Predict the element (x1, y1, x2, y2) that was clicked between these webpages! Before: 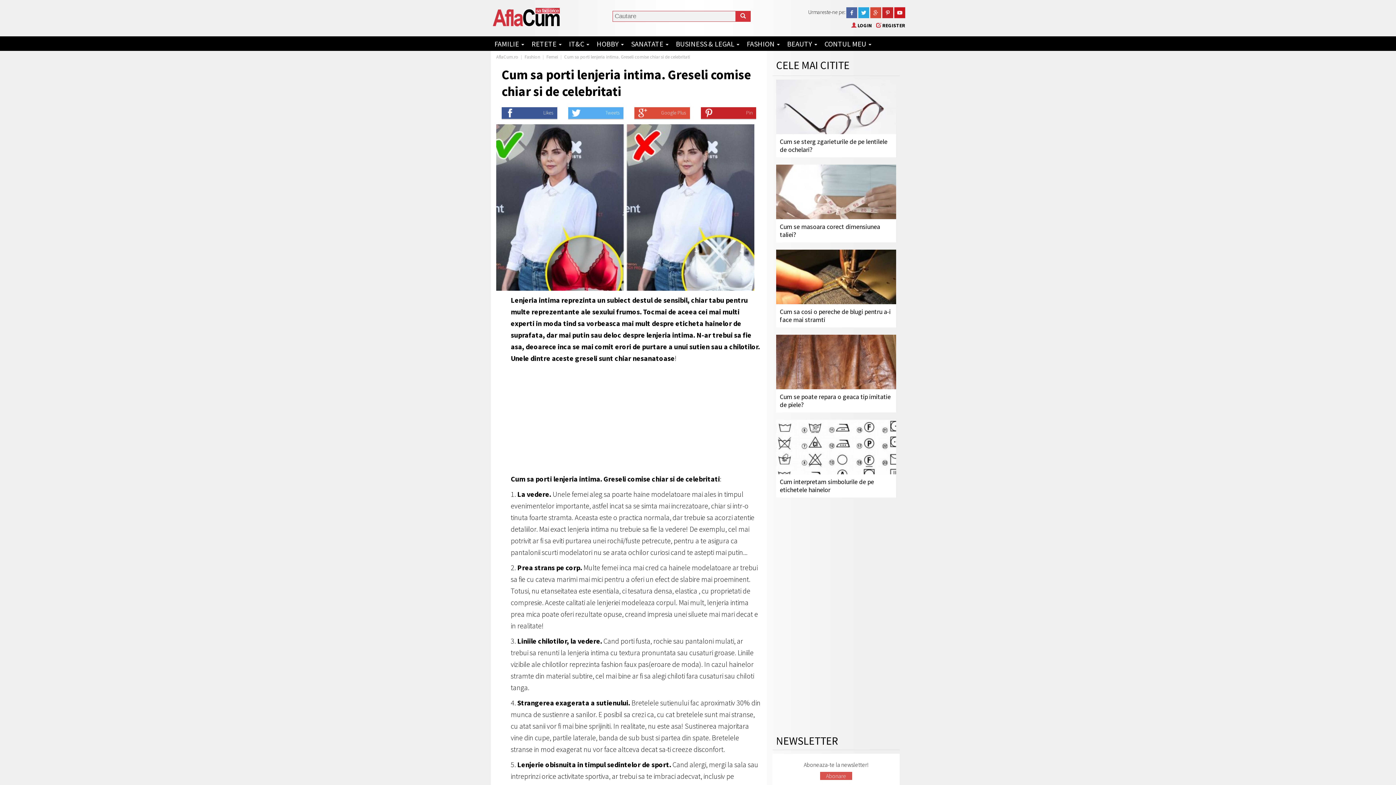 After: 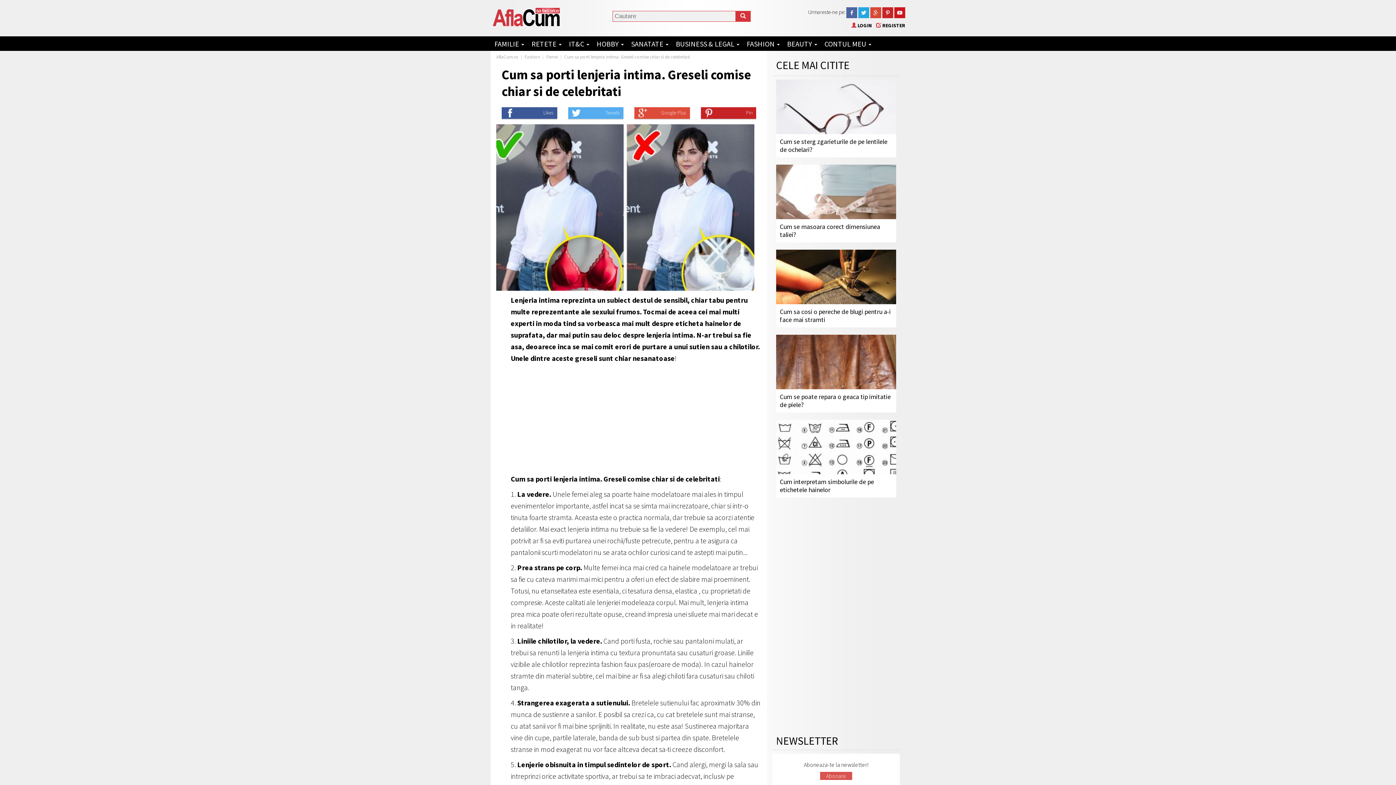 Action: bbox: (882, 8, 893, 15)